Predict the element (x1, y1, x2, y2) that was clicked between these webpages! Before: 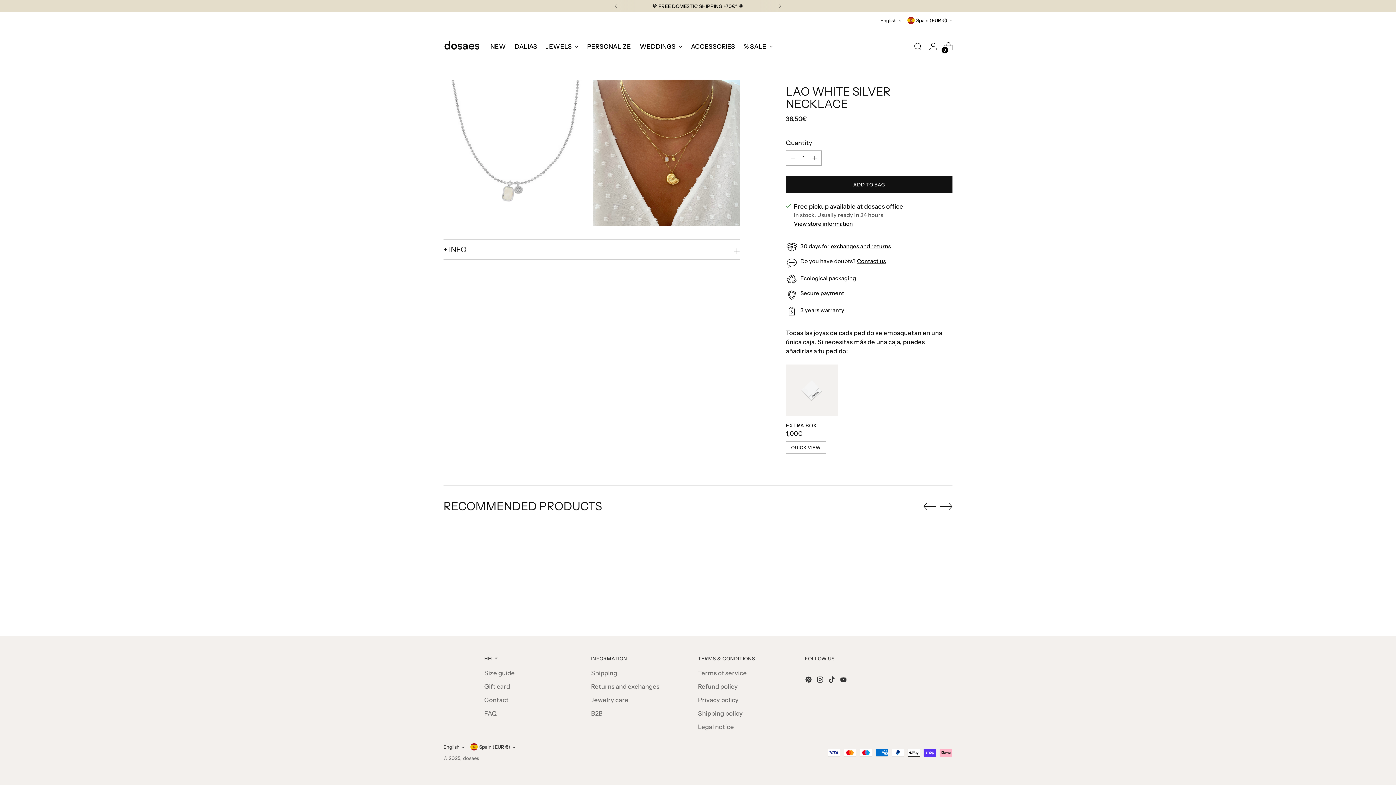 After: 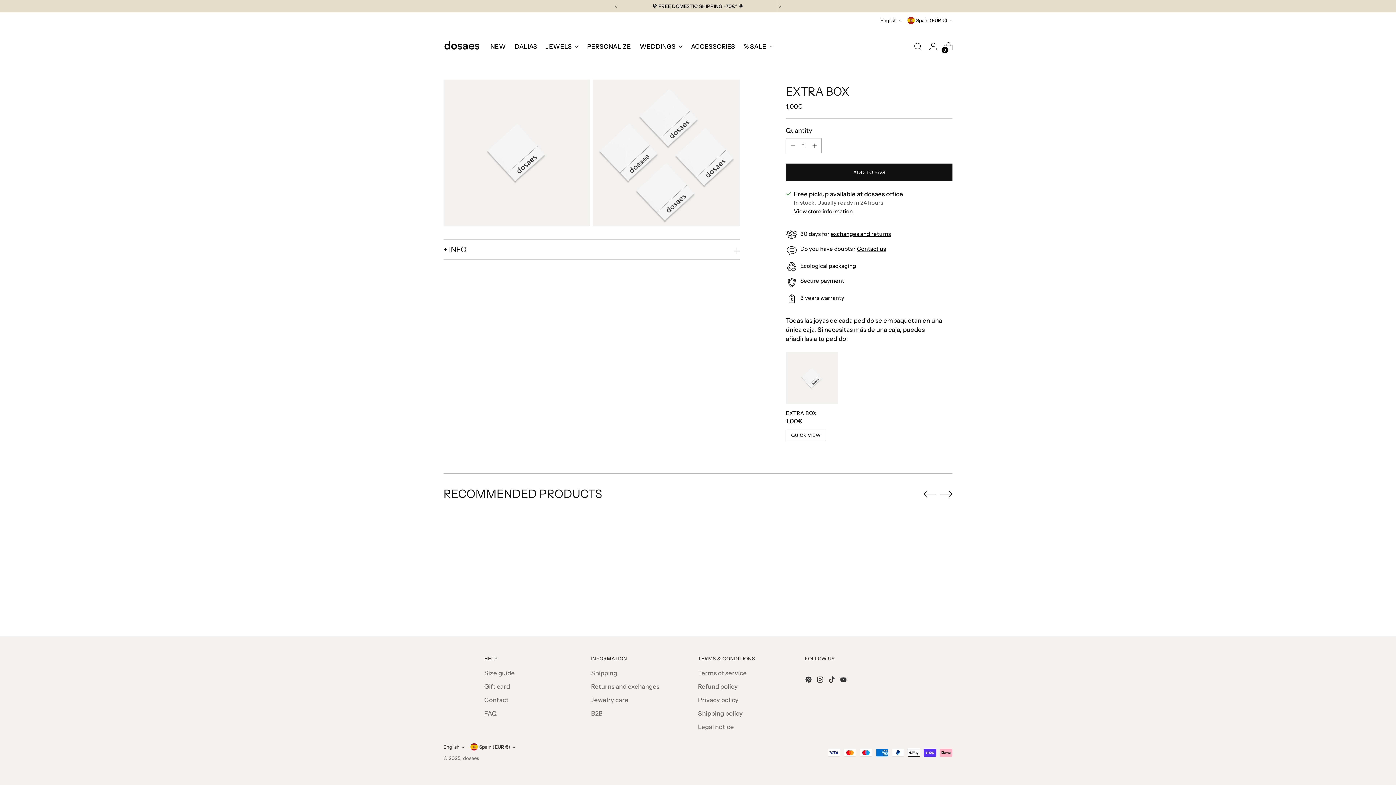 Action: label: EXTRA BOX bbox: (786, 422, 817, 428)